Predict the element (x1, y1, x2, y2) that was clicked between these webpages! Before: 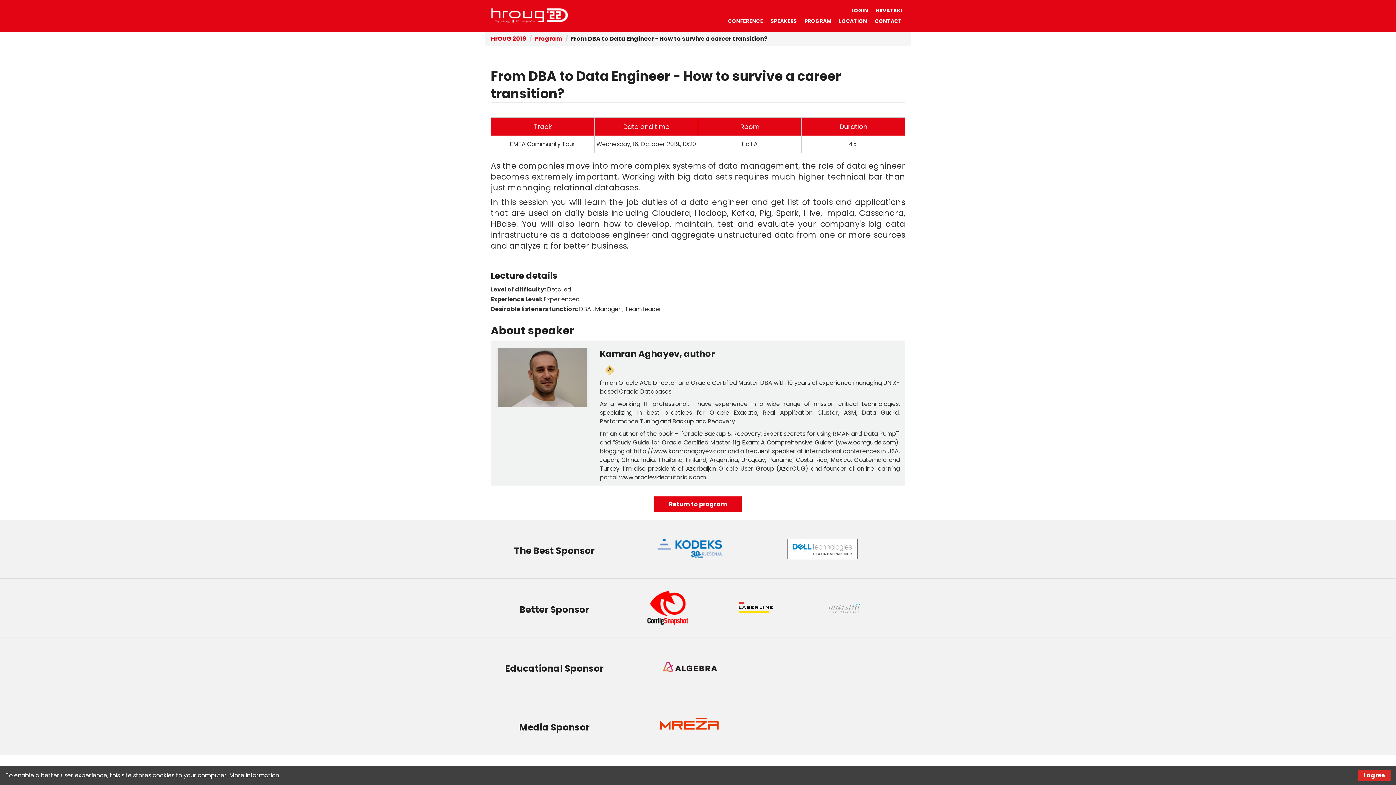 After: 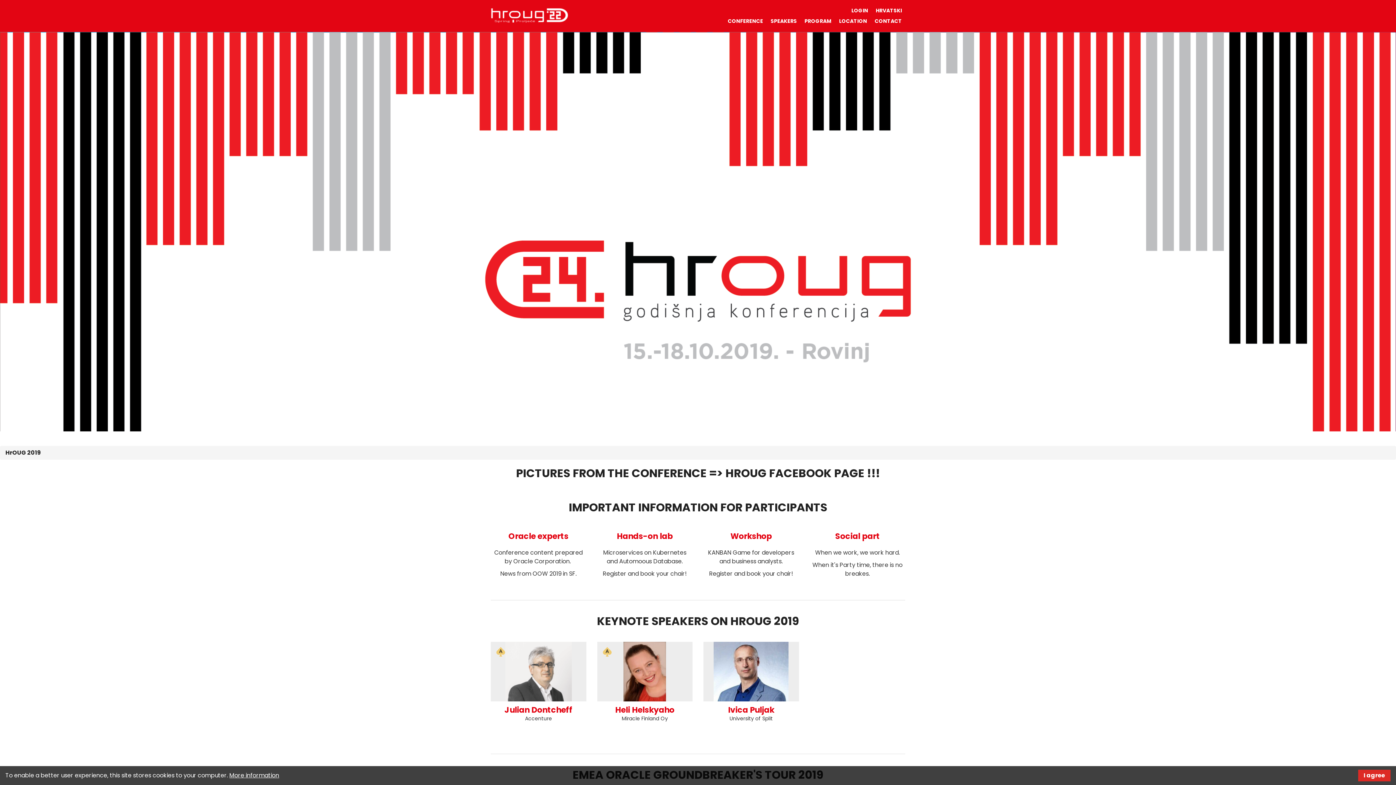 Action: label: HrOUG 2019 bbox: (490, 34, 526, 42)